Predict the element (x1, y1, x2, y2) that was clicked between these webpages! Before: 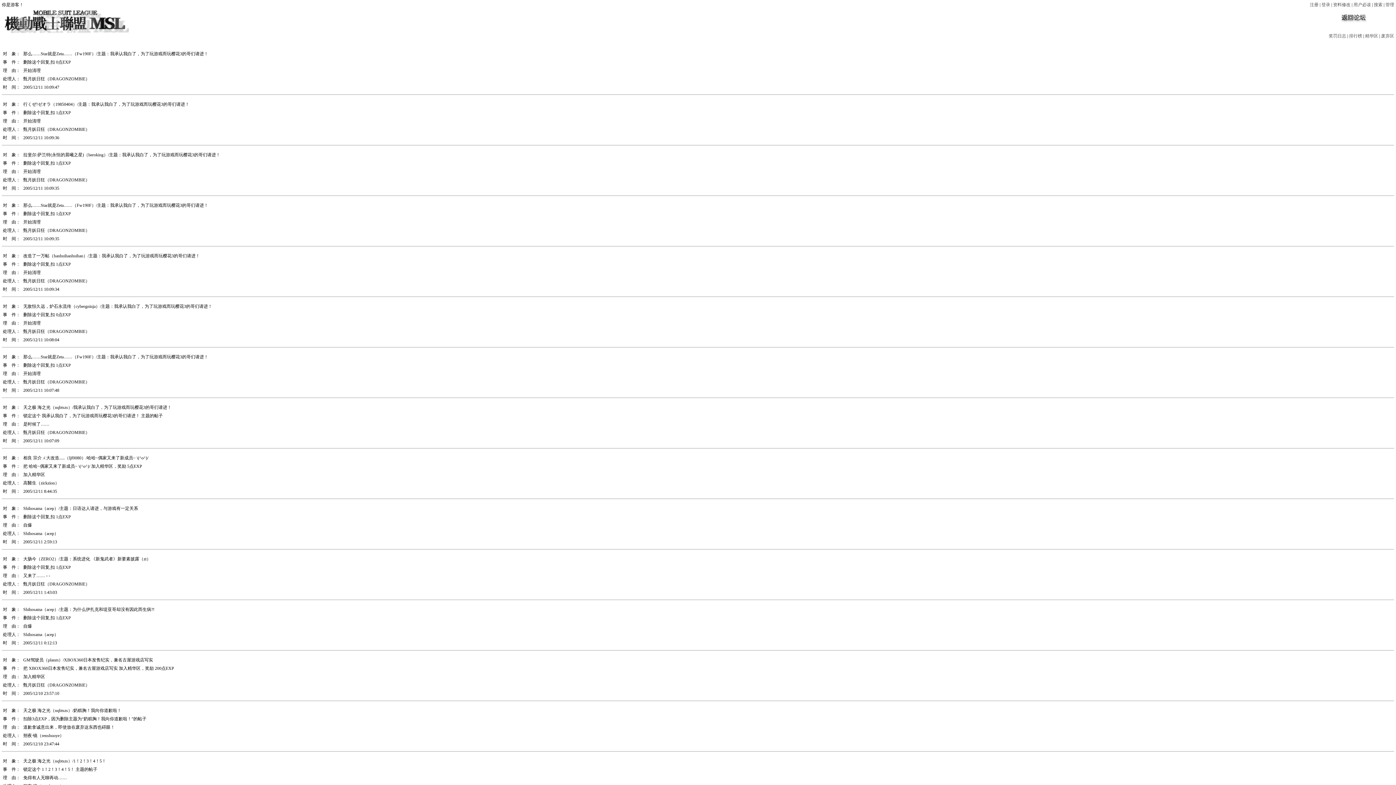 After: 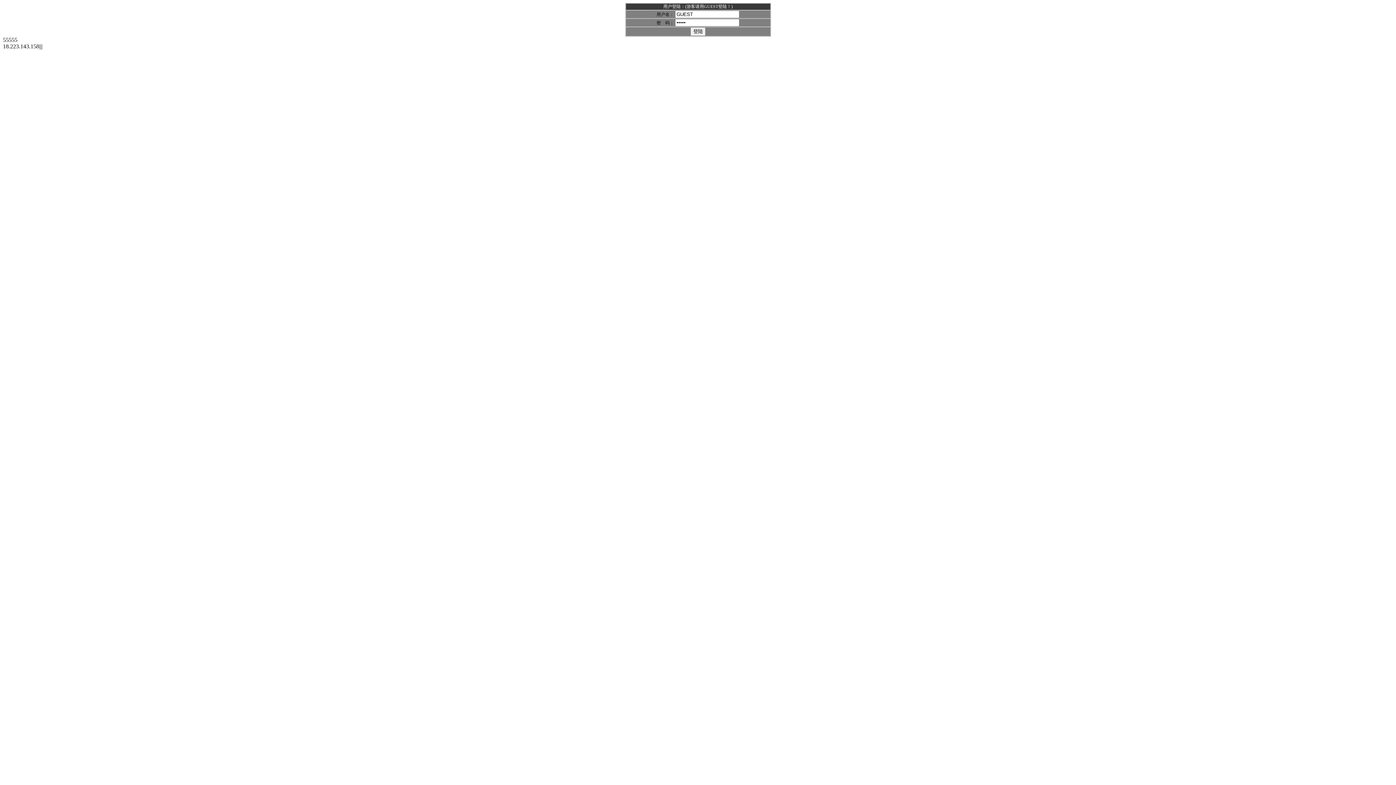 Action: label: 注册 bbox: (1310, 2, 1318, 7)